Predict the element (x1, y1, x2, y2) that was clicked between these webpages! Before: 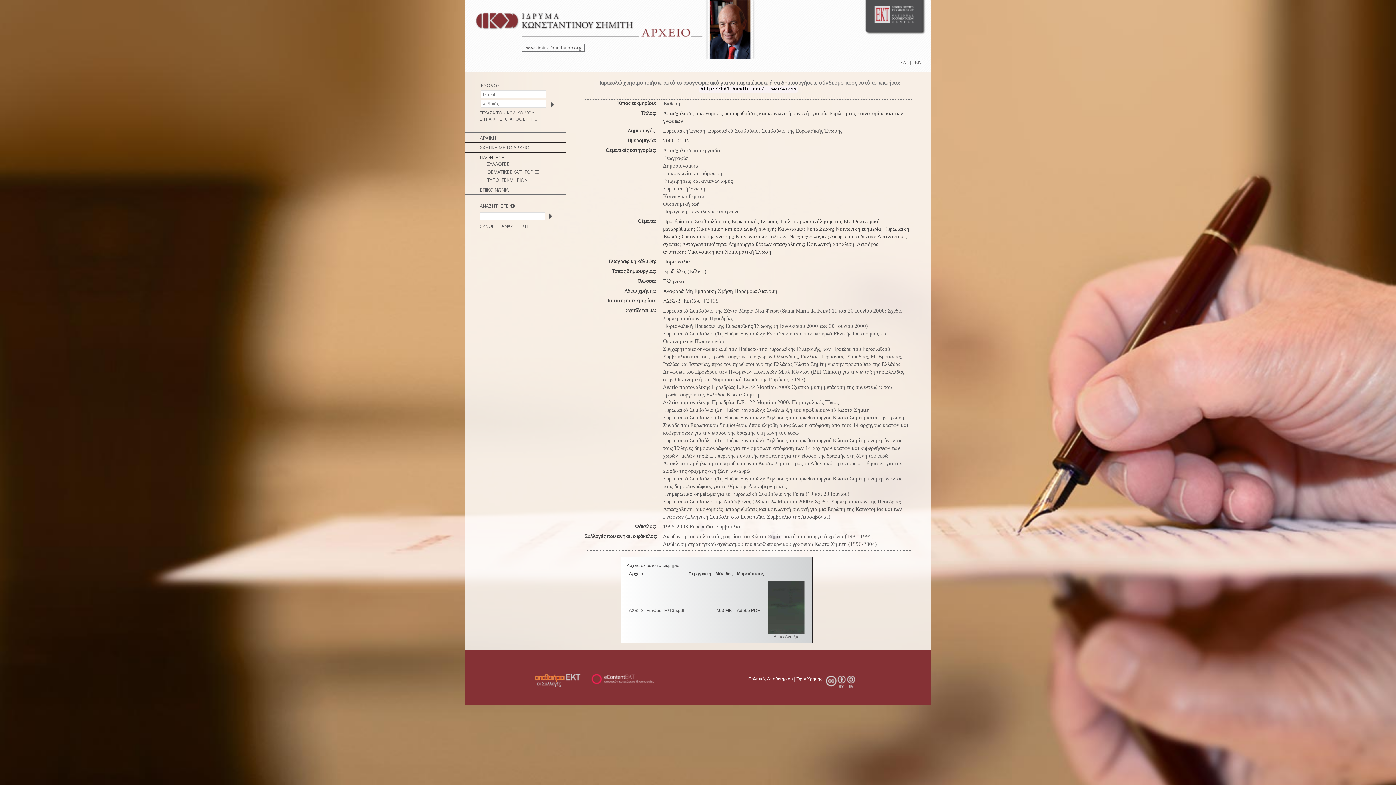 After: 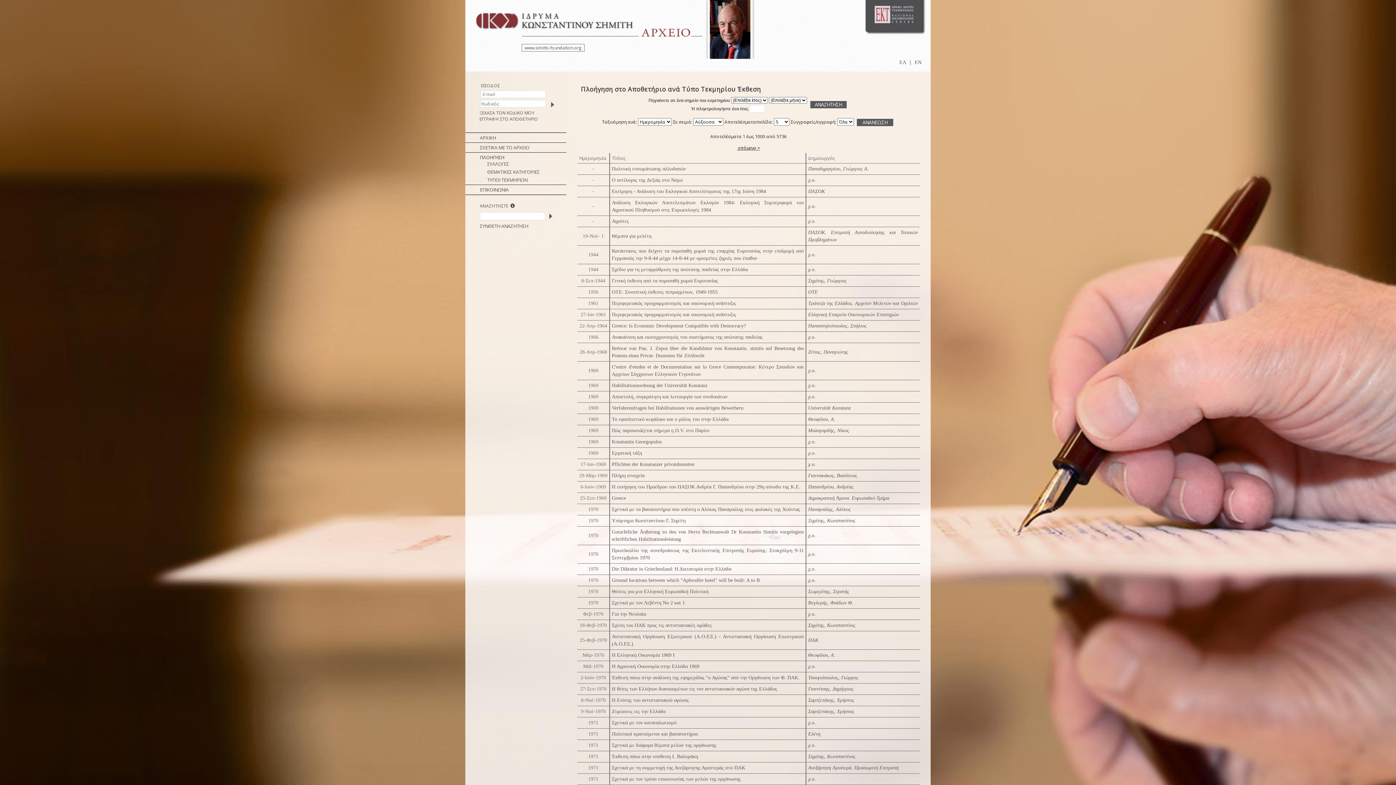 Action: bbox: (663, 100, 680, 106) label: Έκθεση